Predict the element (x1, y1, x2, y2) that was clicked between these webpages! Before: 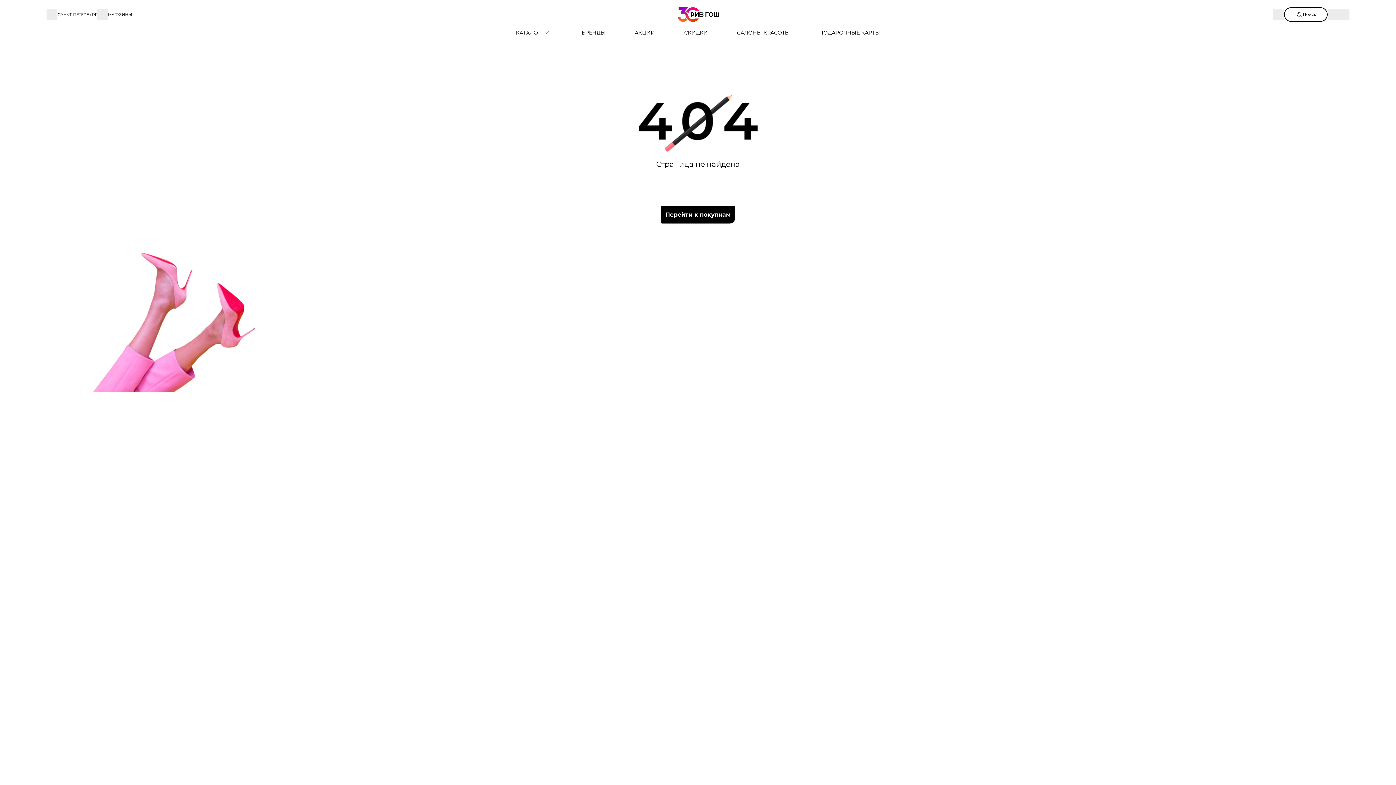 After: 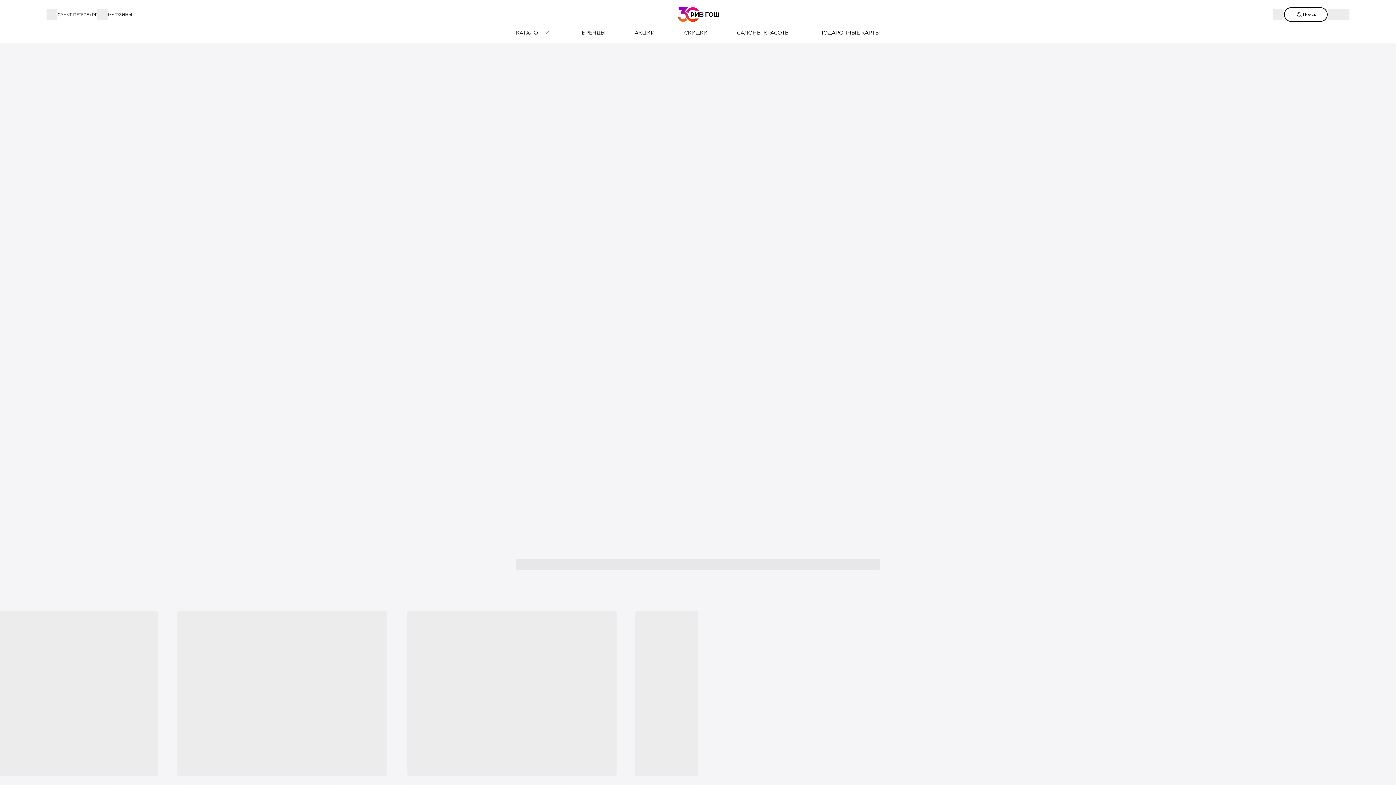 Action: bbox: (722, 29, 804, 36) label: САЛОНЫ КРАСОТЫ